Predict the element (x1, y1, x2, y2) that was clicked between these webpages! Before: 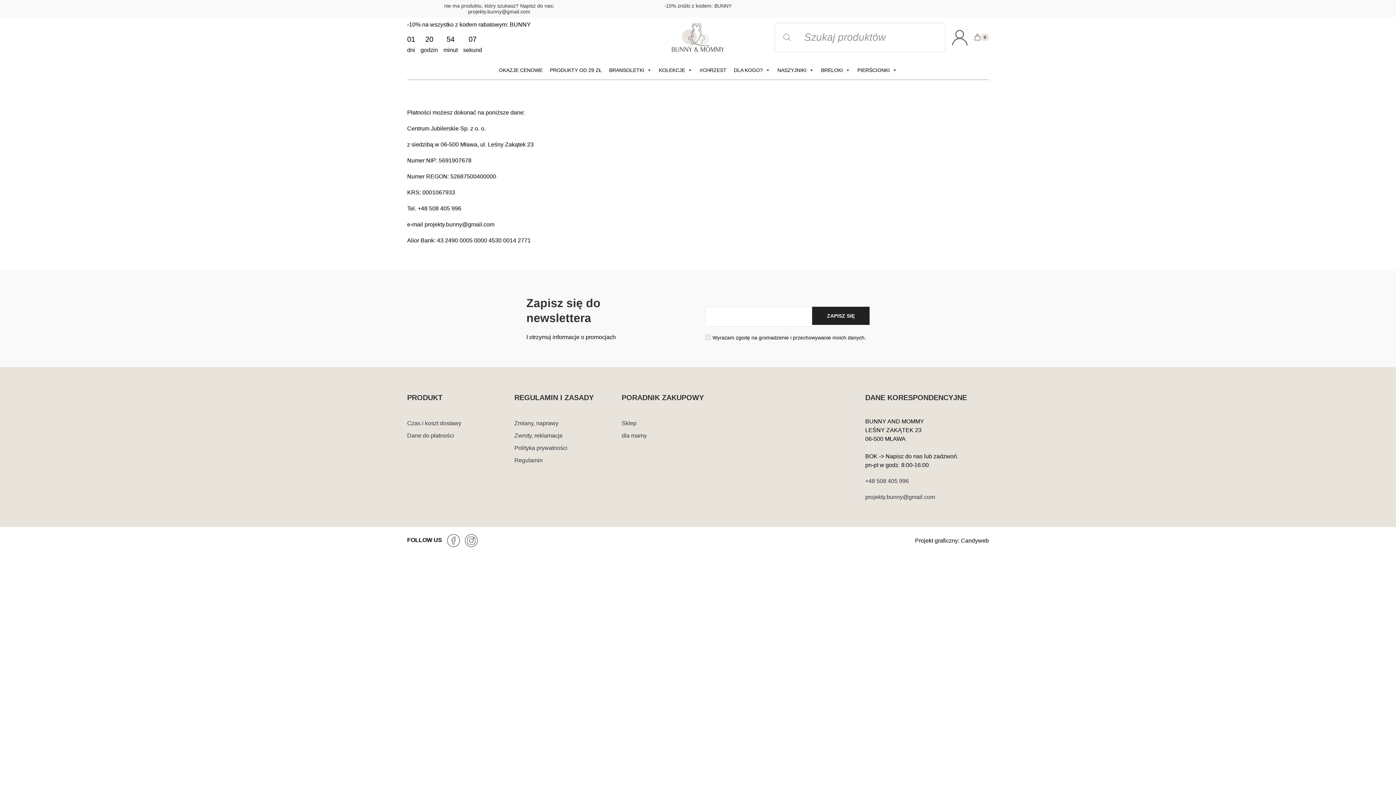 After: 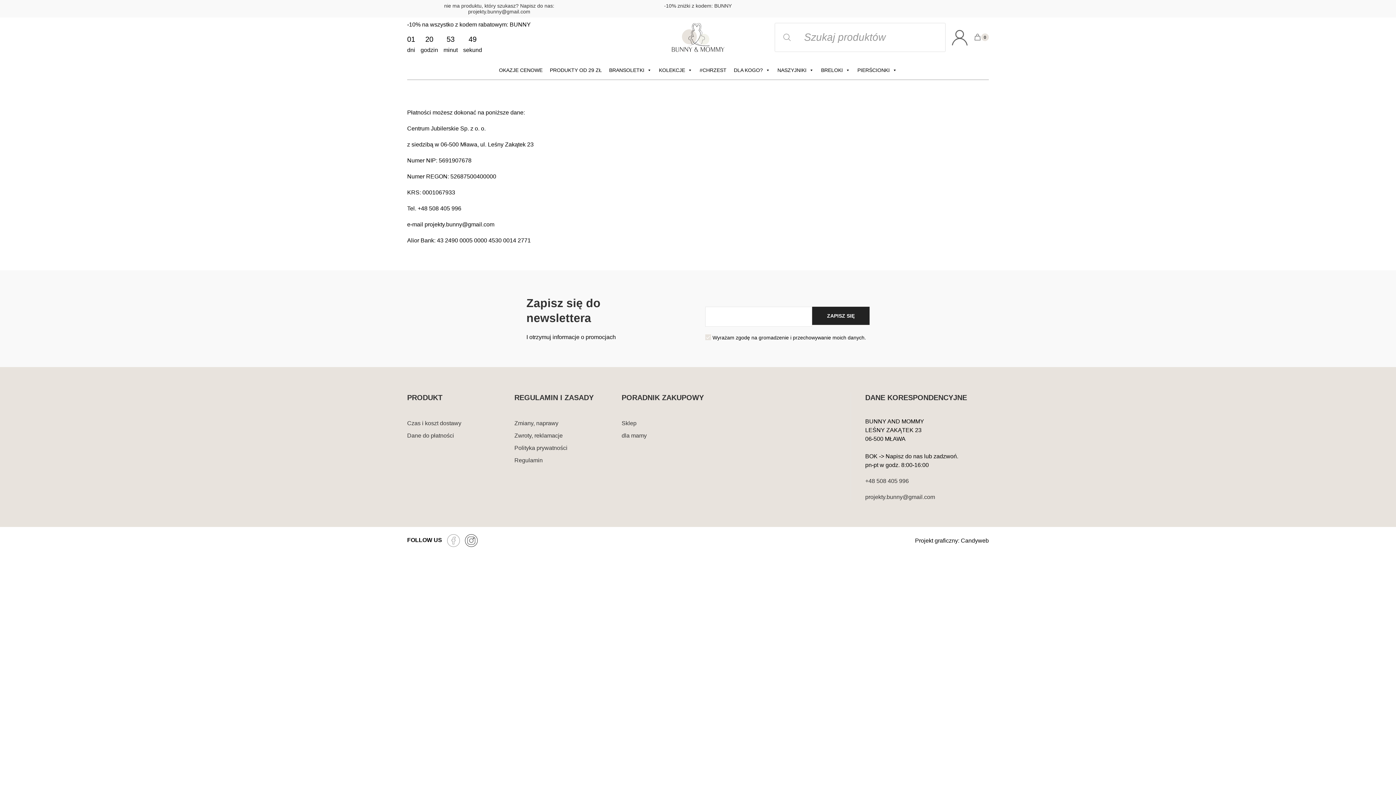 Action: label:   bbox: (447, 537, 461, 543)